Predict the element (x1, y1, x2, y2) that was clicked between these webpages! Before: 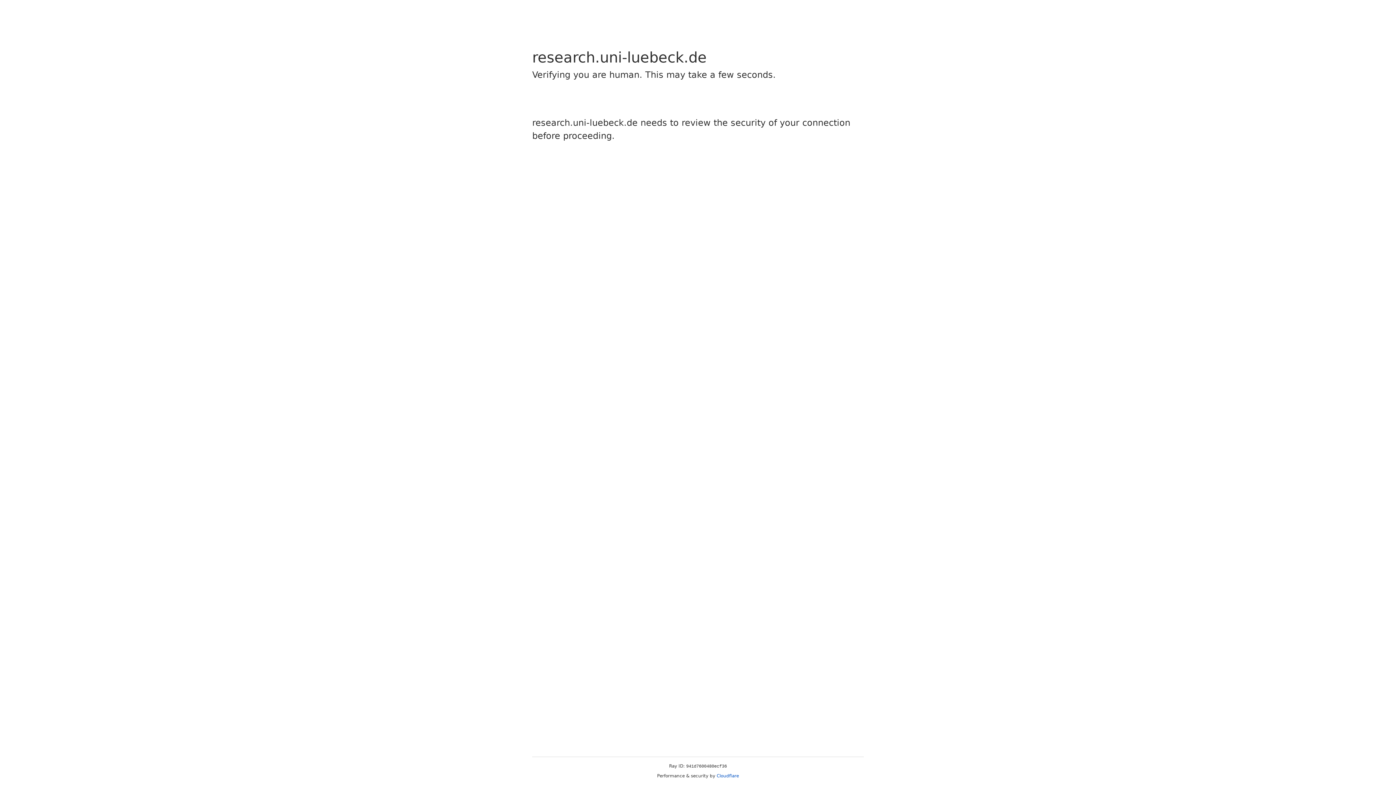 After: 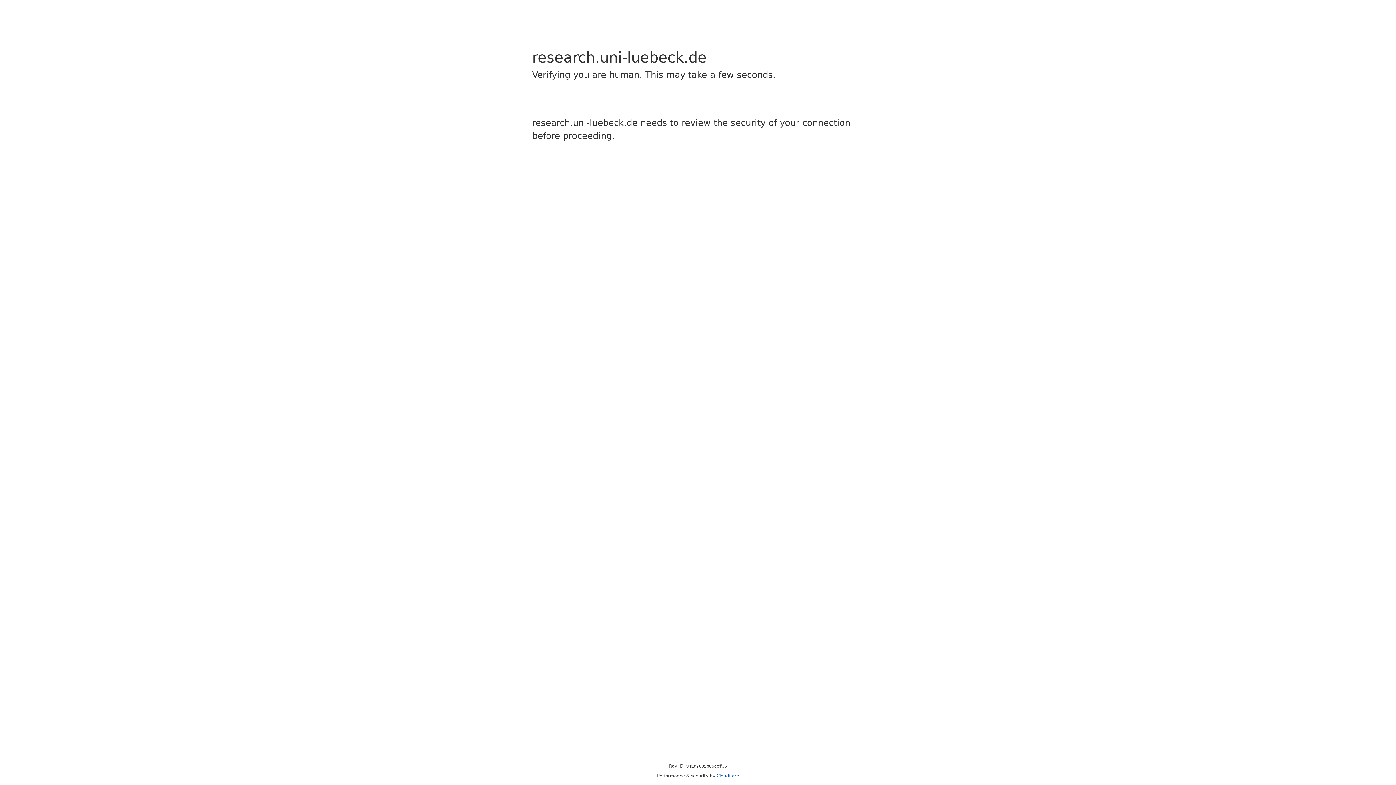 Action: bbox: (716, 773, 739, 778) label: Cloudflare